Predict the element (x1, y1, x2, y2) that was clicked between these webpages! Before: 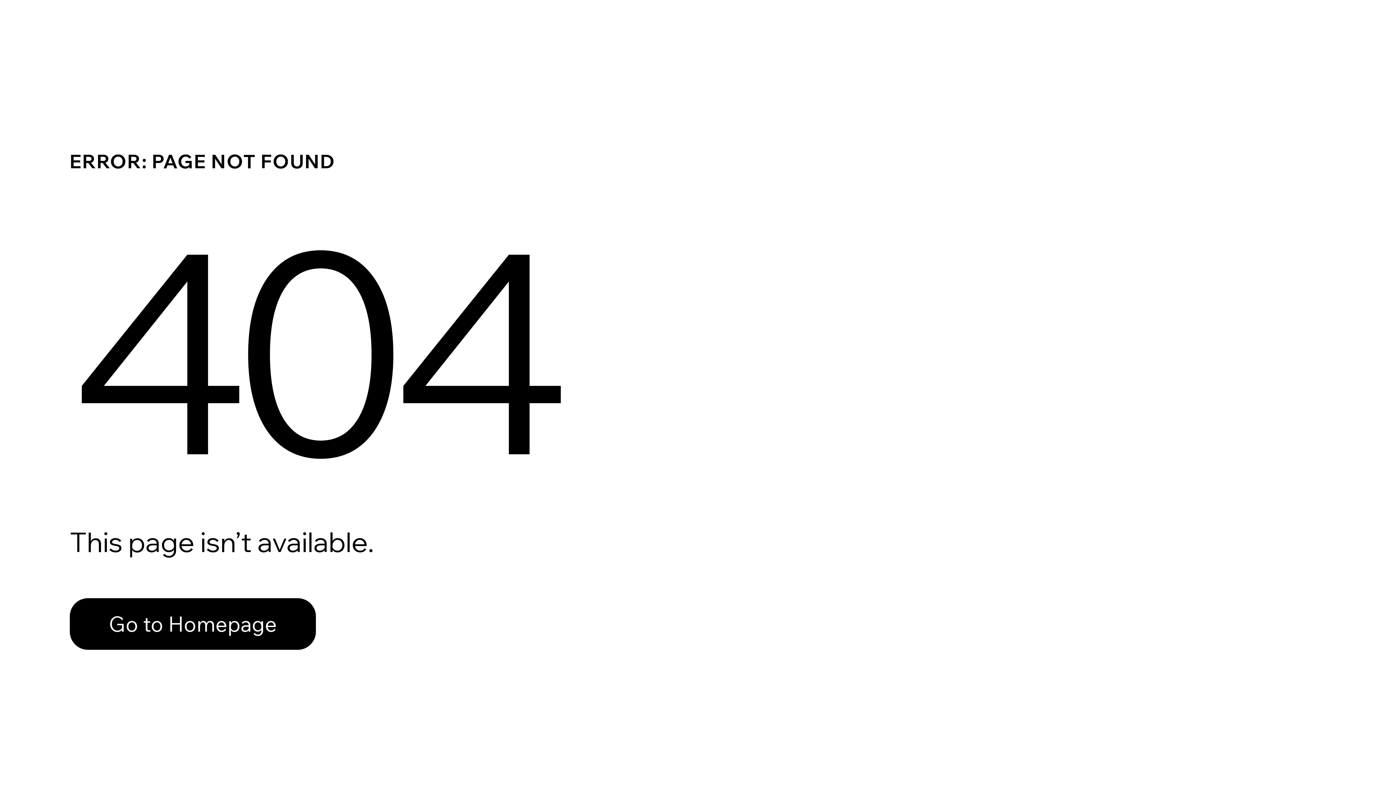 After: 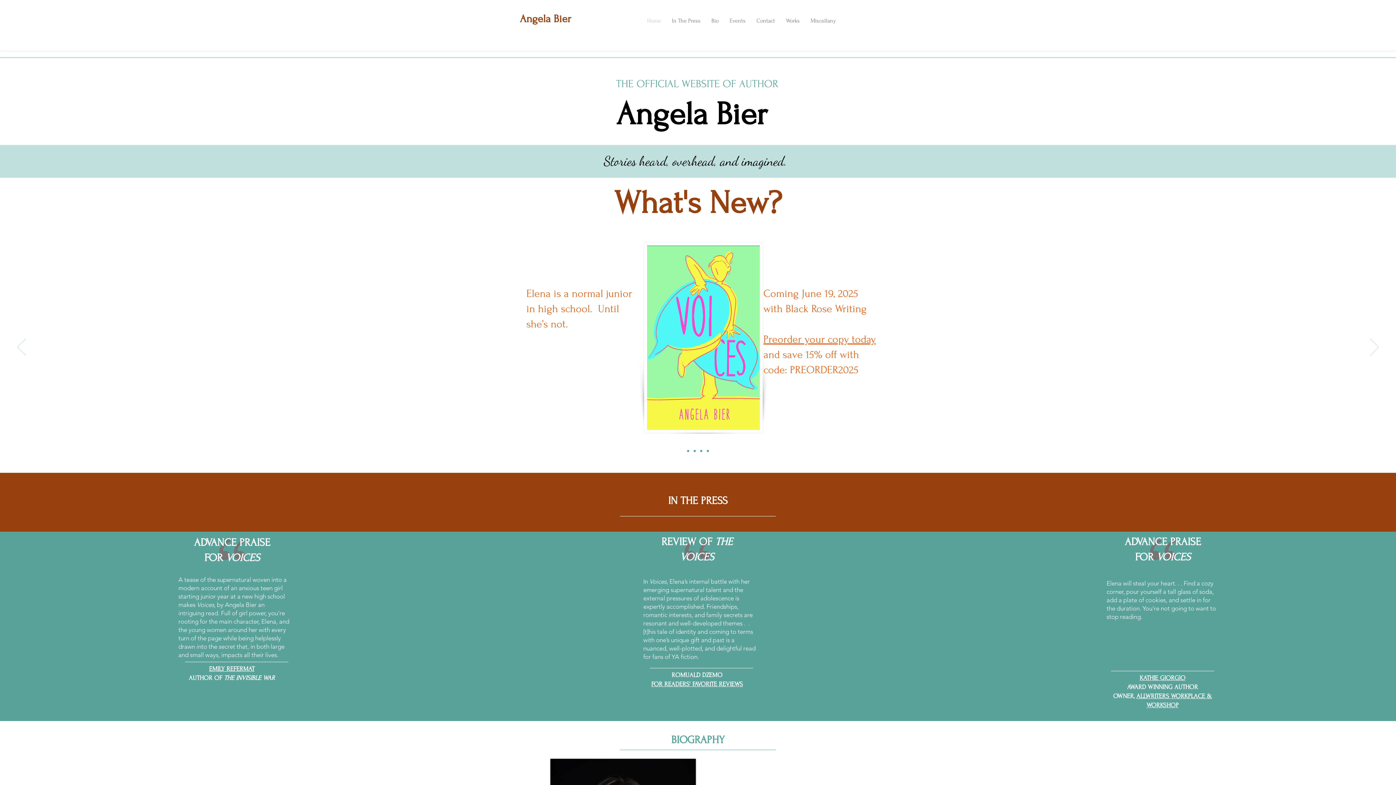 Action: label: Go to Homepage bbox: (69, 598, 316, 650)